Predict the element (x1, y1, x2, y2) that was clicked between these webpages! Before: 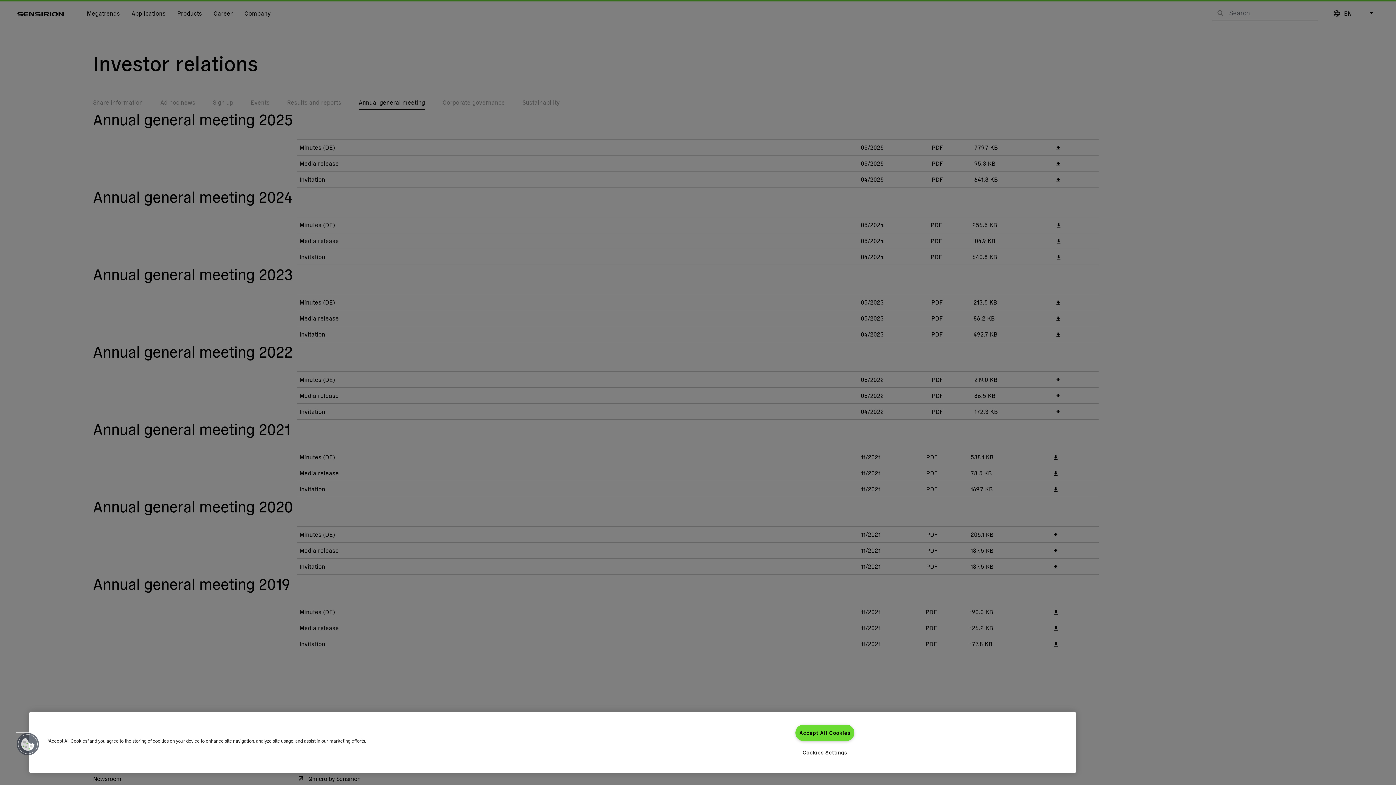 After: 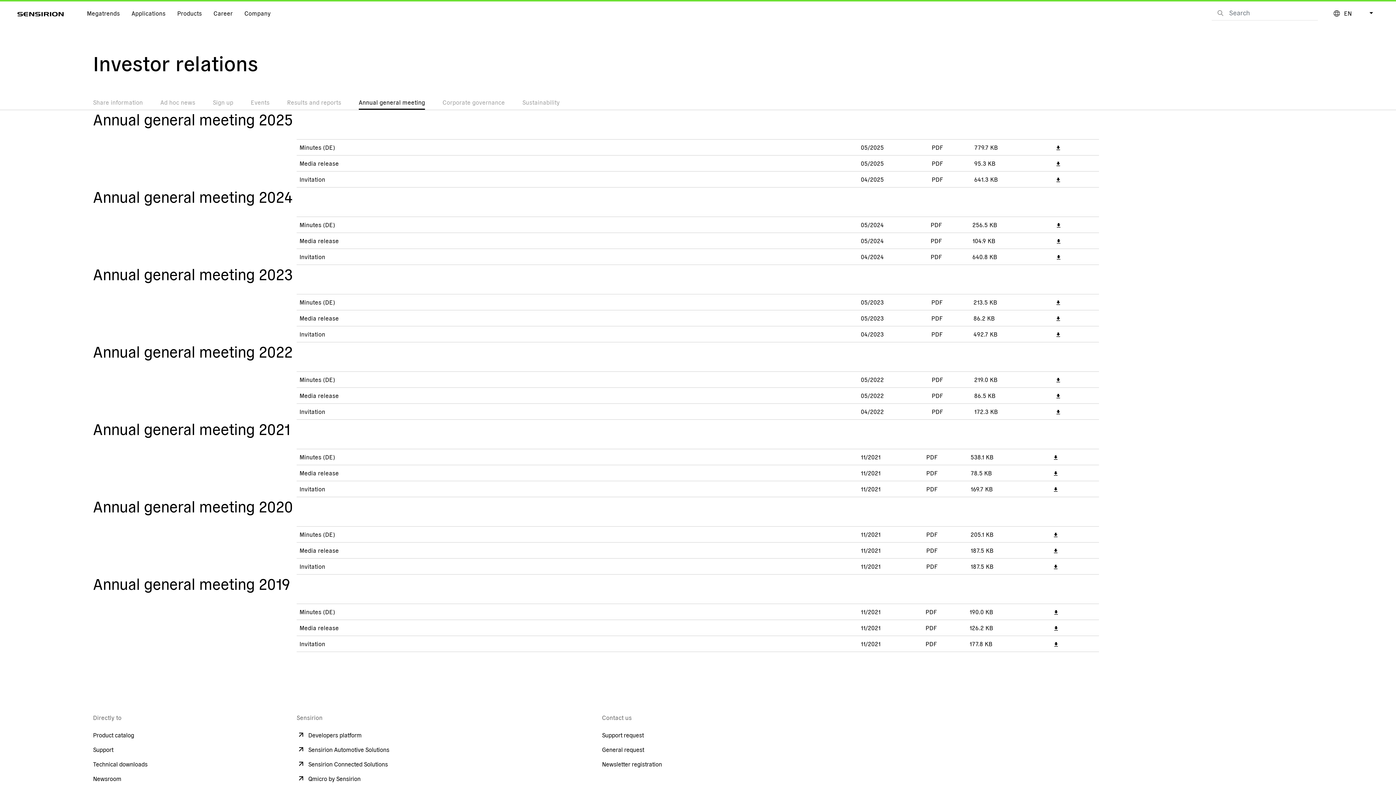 Action: label: Accept All Cookies bbox: (795, 725, 854, 741)